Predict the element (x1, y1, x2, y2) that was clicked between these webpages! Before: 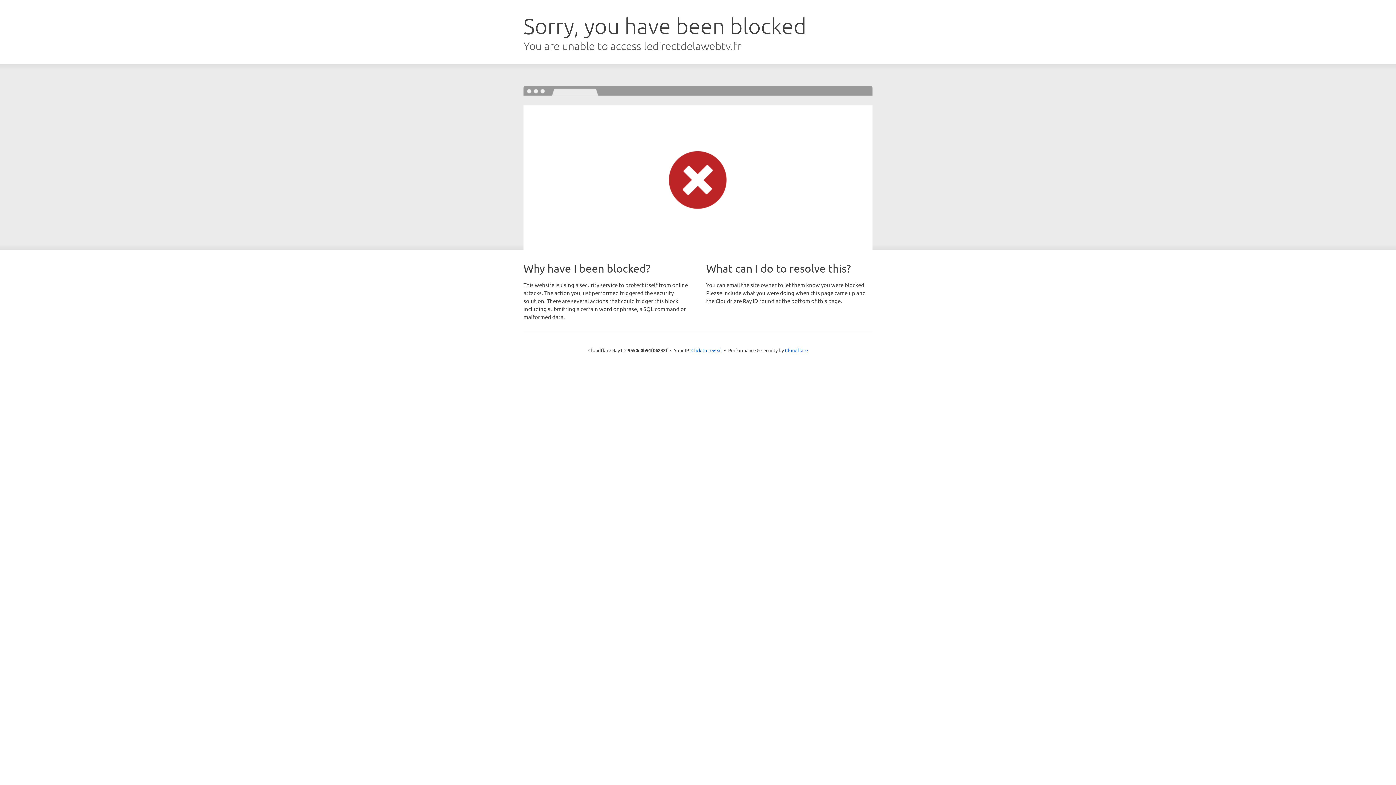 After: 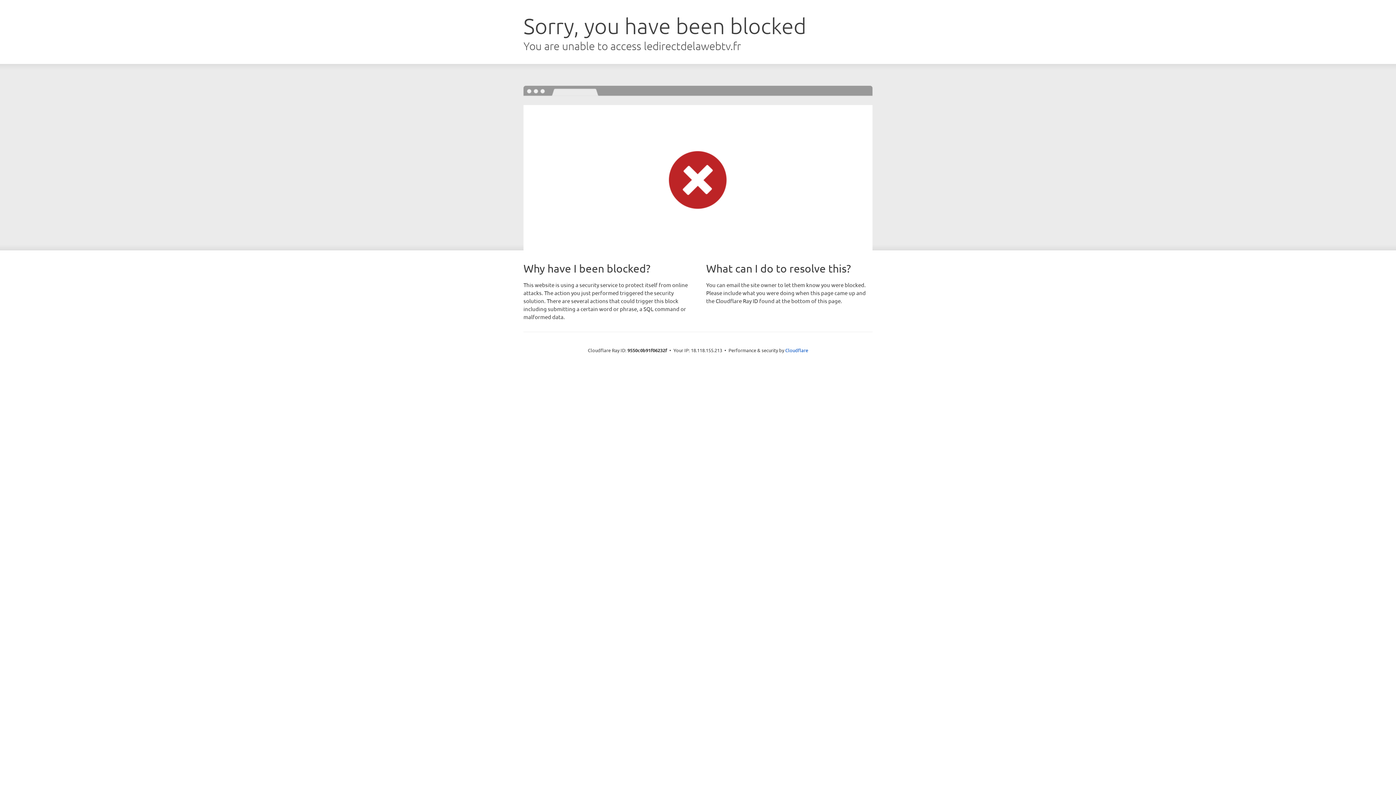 Action: bbox: (691, 346, 722, 353) label: Click to reveal